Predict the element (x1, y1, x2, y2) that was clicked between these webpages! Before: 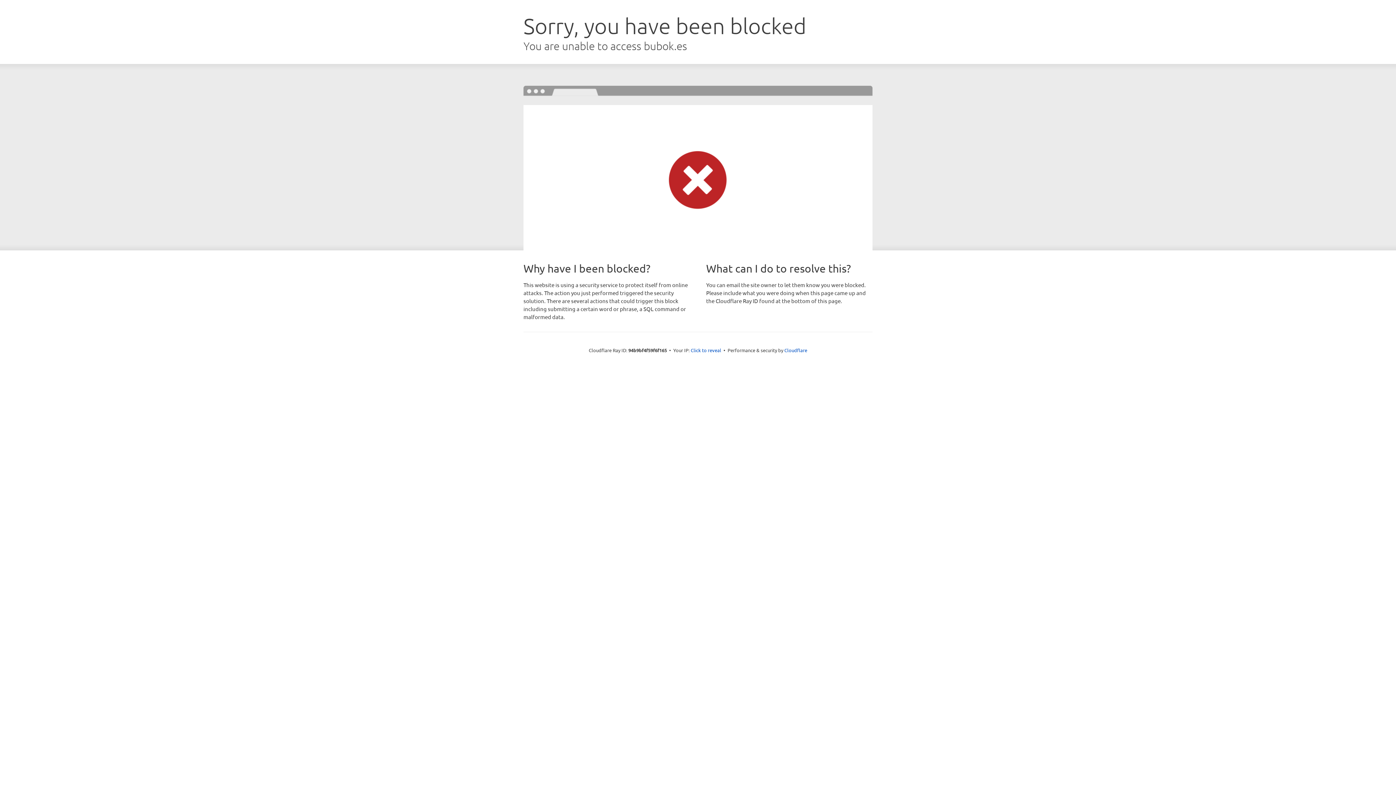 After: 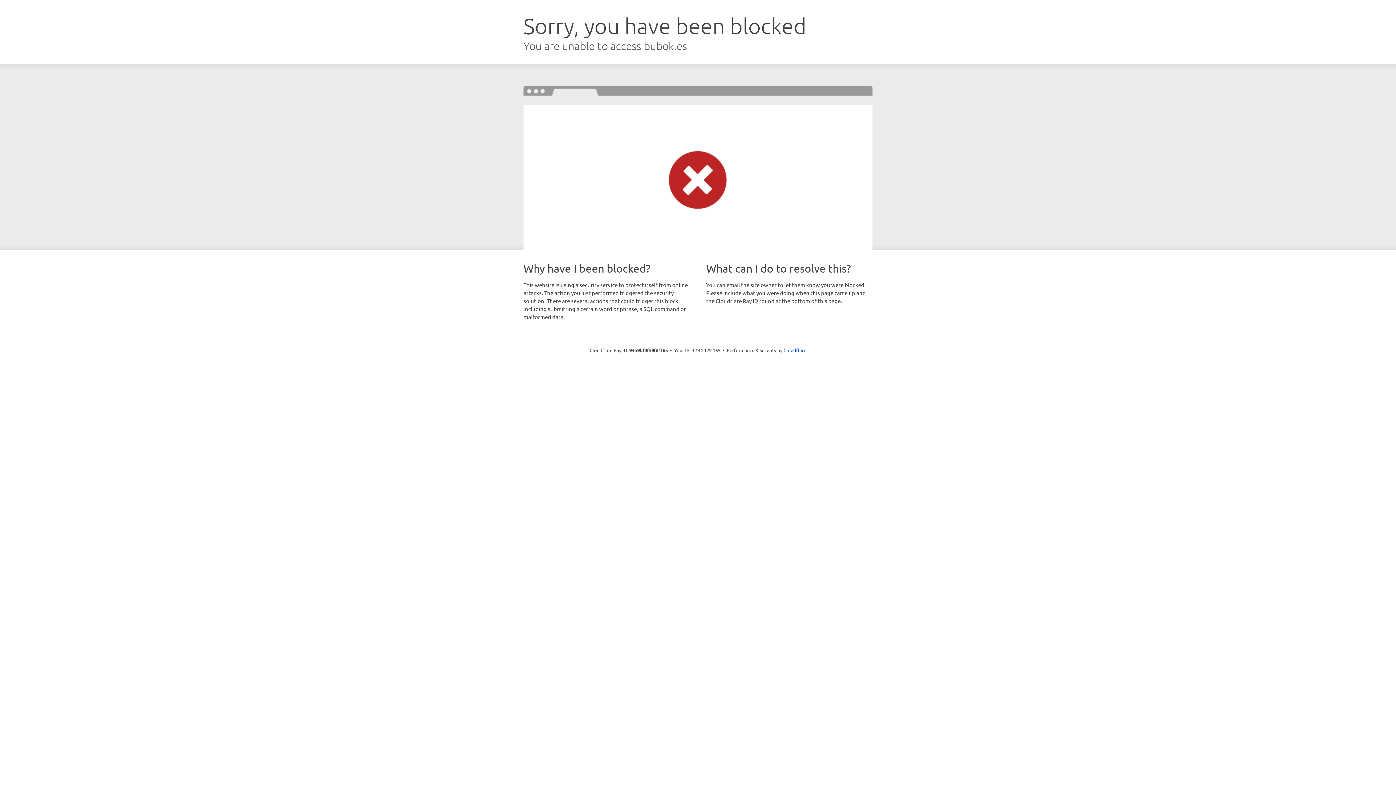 Action: label: Click to reveal bbox: (690, 346, 721, 353)